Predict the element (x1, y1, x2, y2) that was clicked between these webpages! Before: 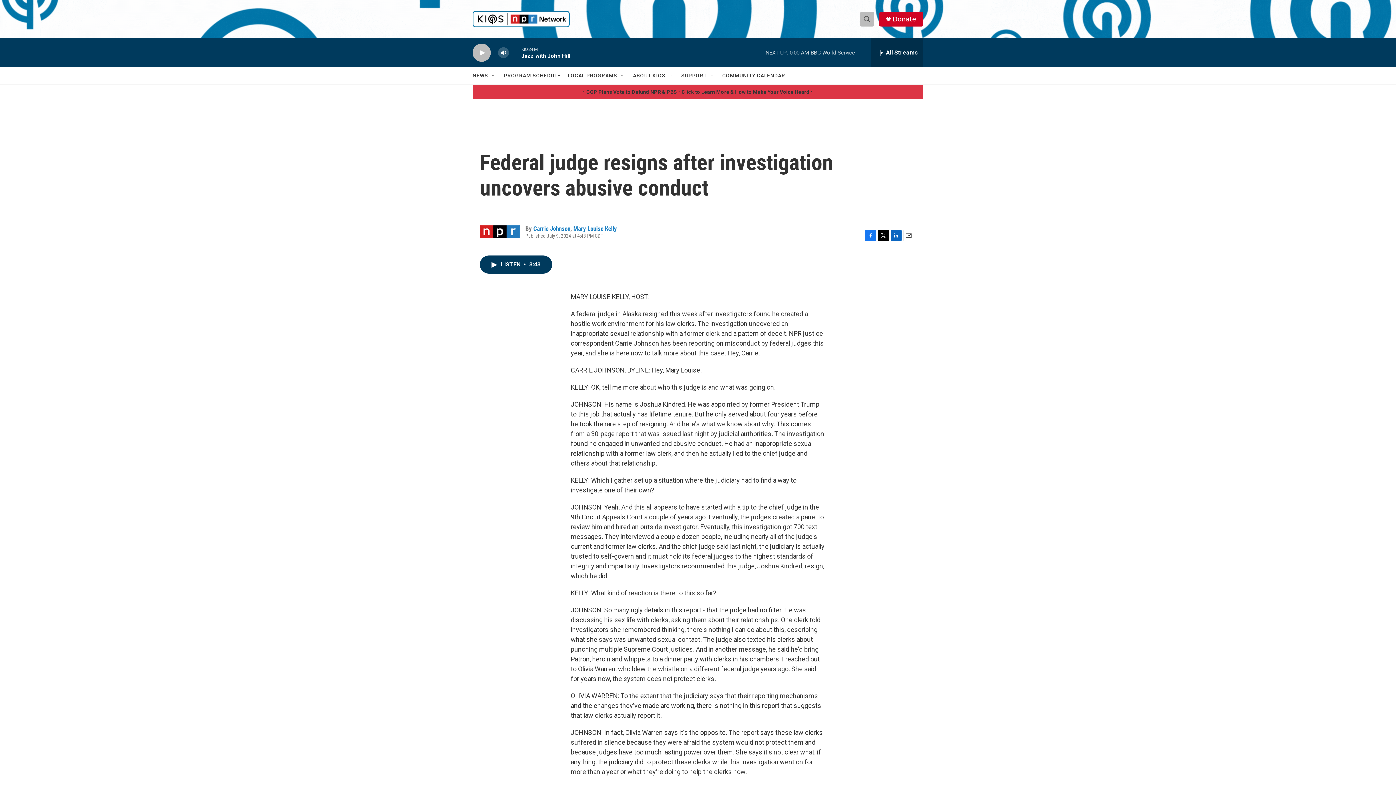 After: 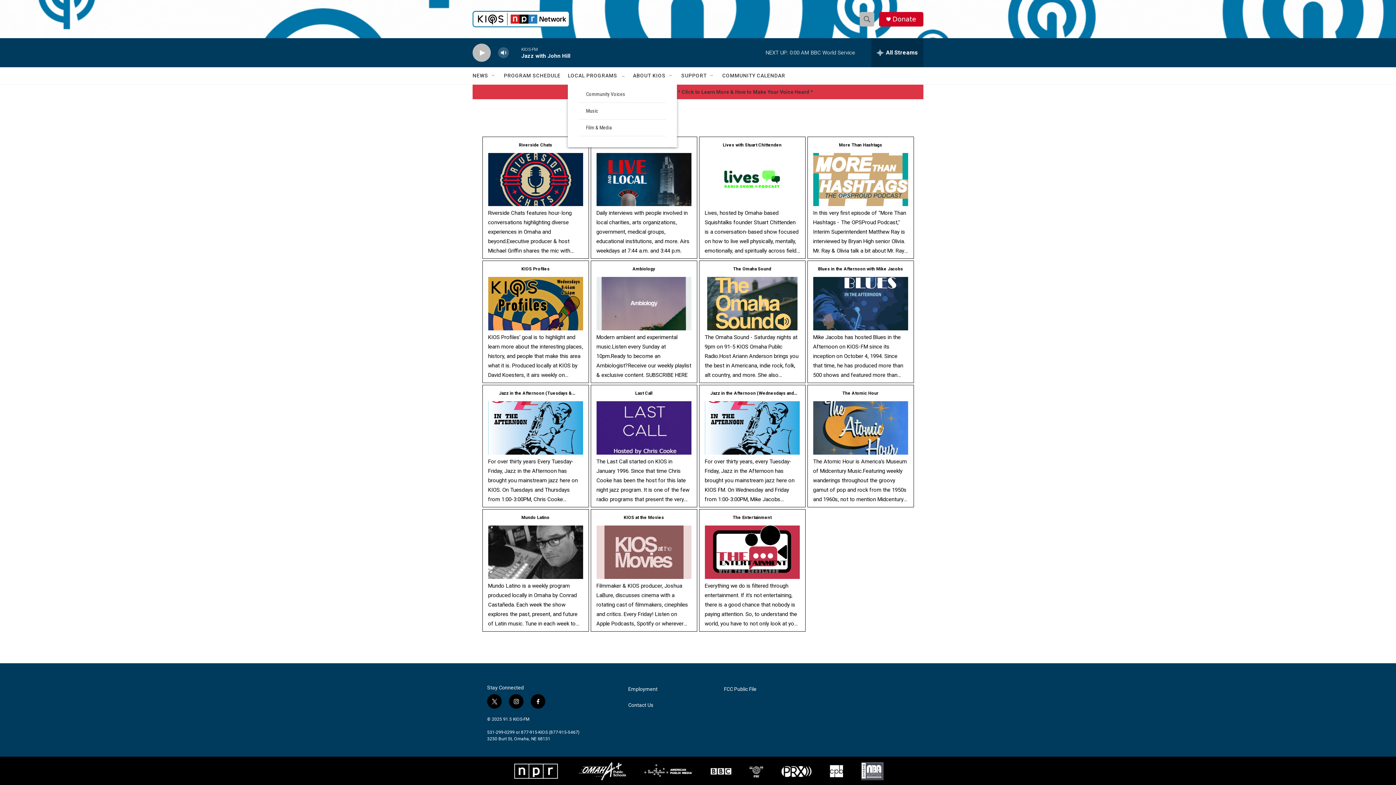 Action: label: LOCAL PROGRAMS bbox: (568, 67, 617, 84)